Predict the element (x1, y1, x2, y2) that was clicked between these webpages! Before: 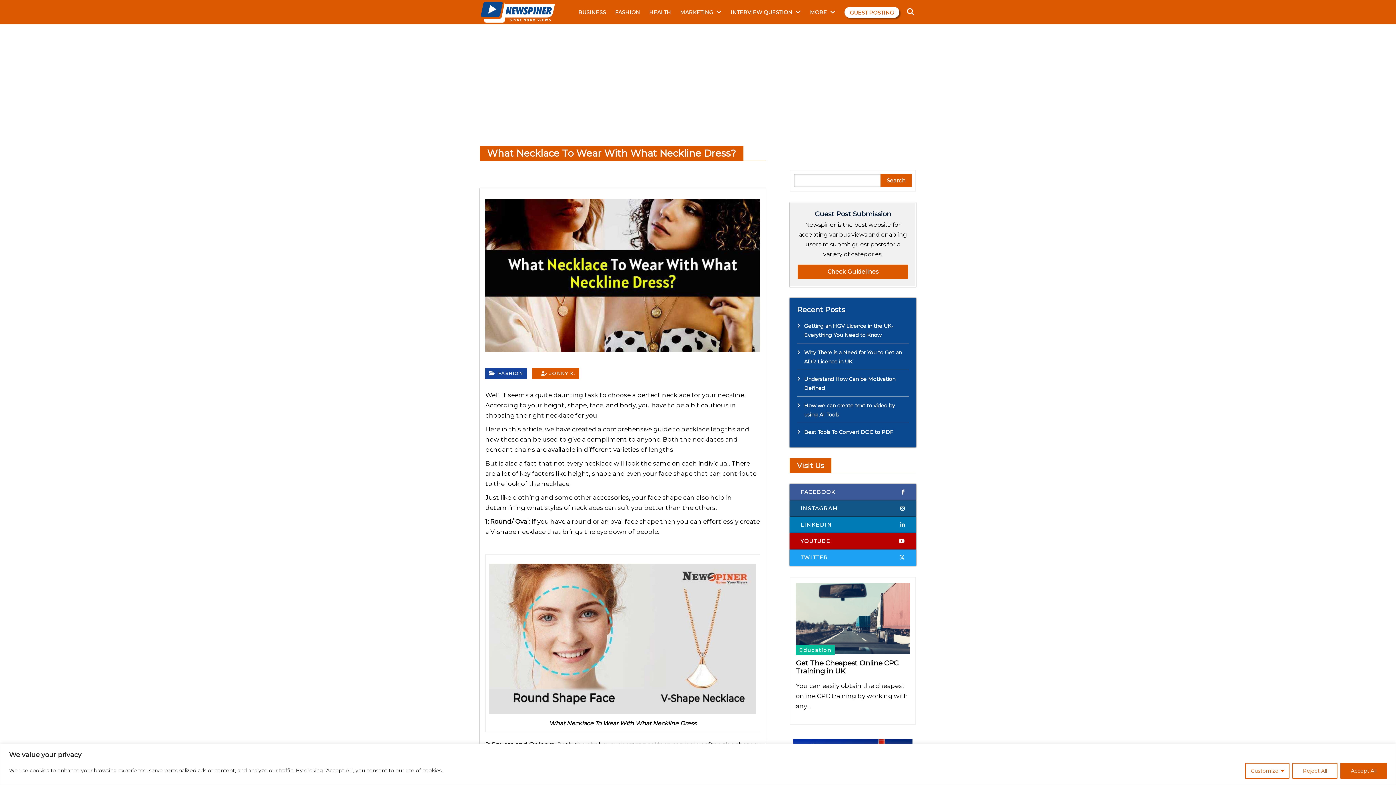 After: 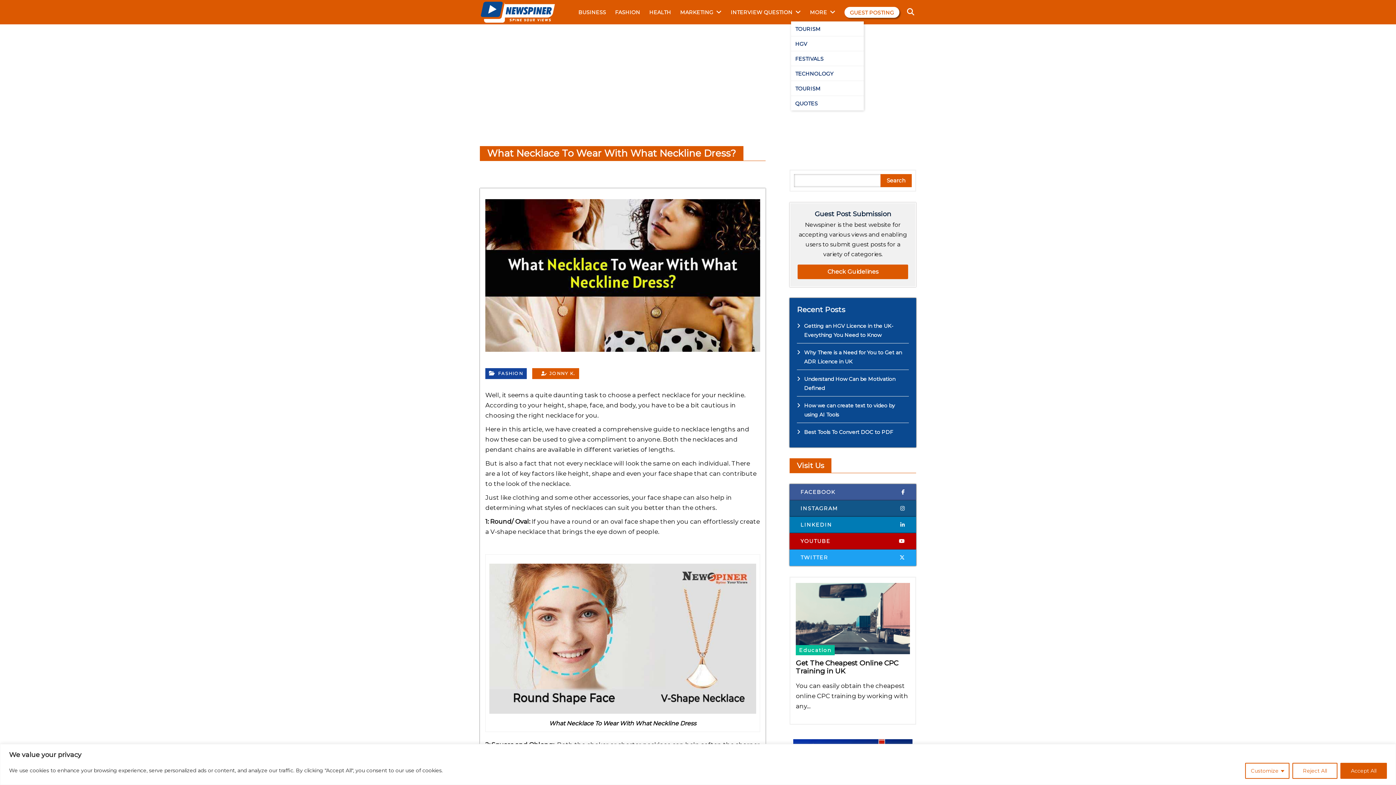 Action: bbox: (810, 9, 827, 15) label: MORE